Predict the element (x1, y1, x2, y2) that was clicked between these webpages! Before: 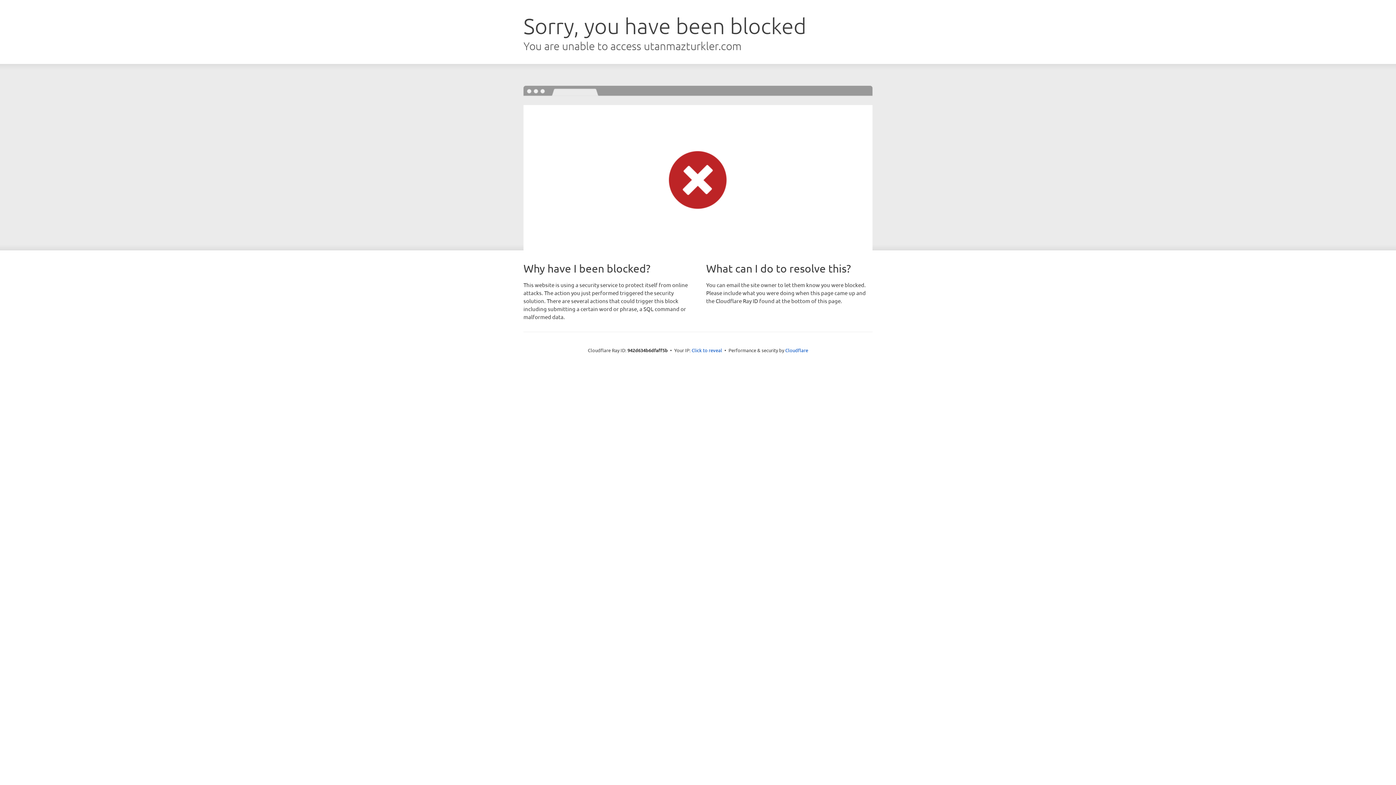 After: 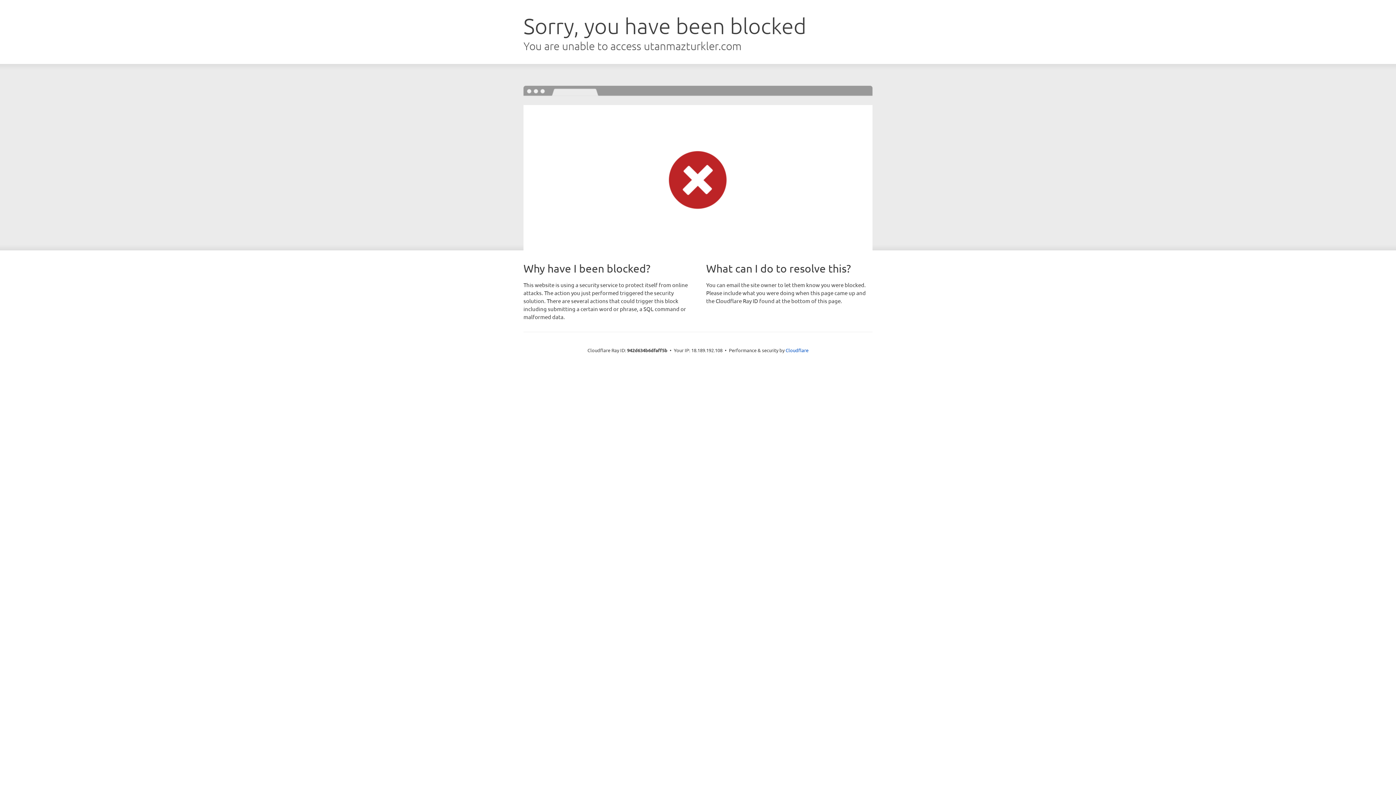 Action: bbox: (691, 346, 722, 353) label: Click to reveal